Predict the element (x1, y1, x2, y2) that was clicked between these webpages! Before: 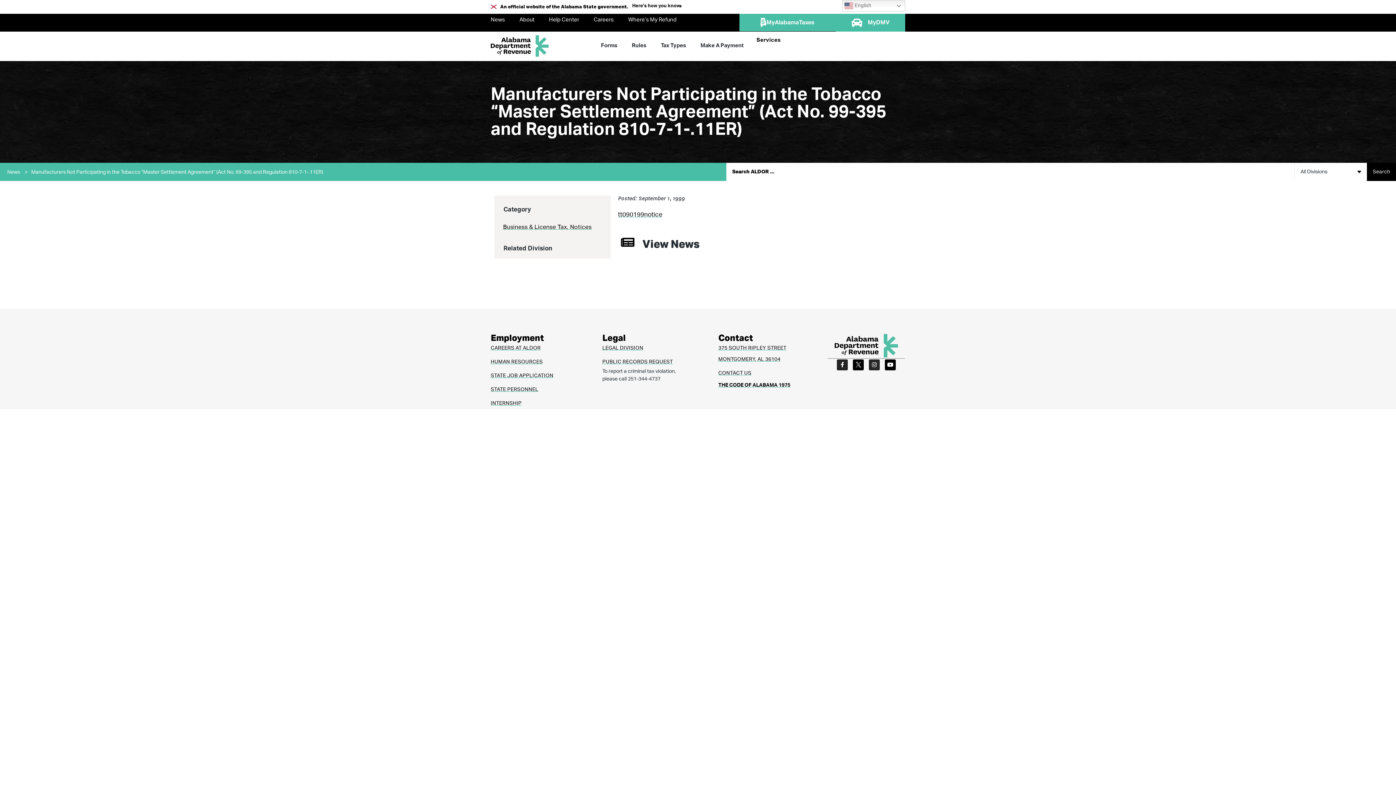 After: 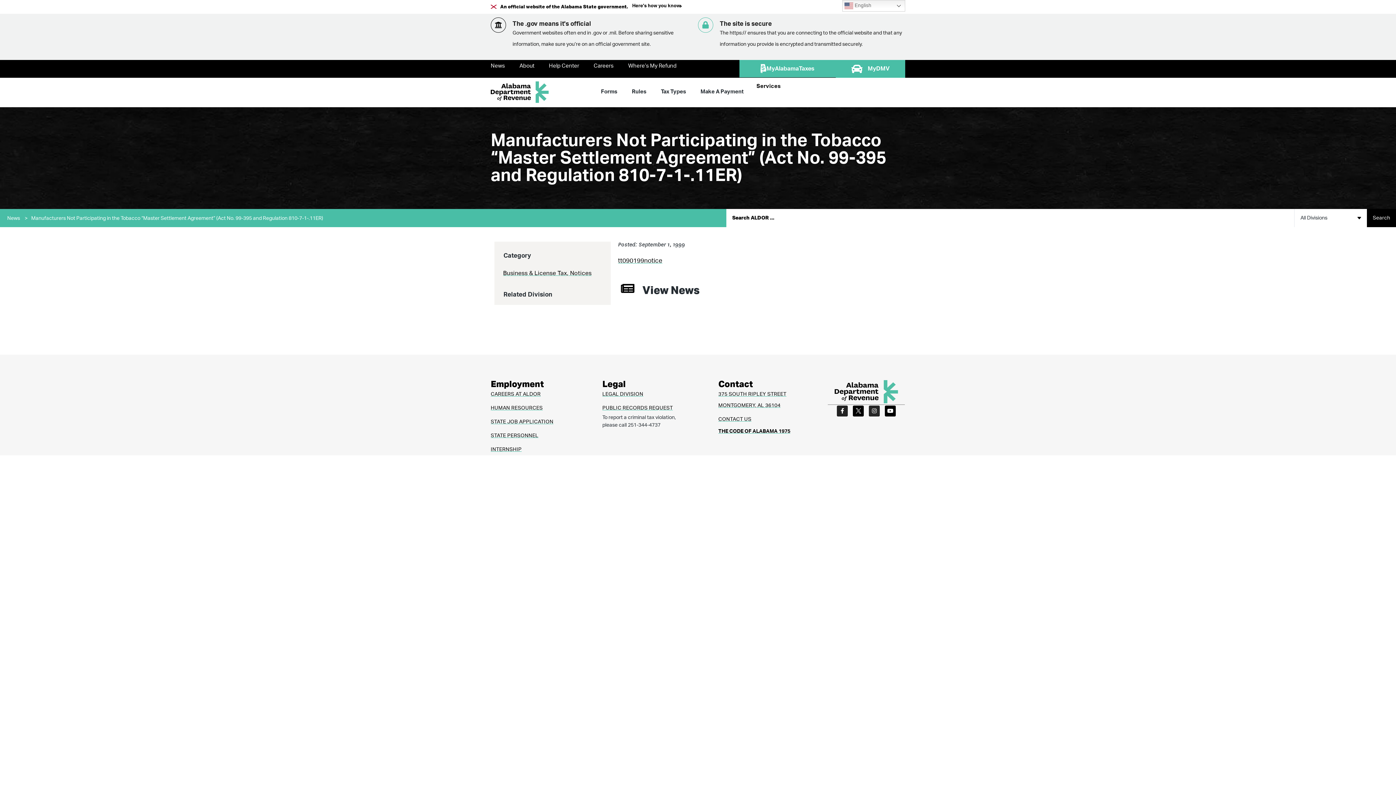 Action: bbox: (632, 4, 682, 8) label: Here's how you know